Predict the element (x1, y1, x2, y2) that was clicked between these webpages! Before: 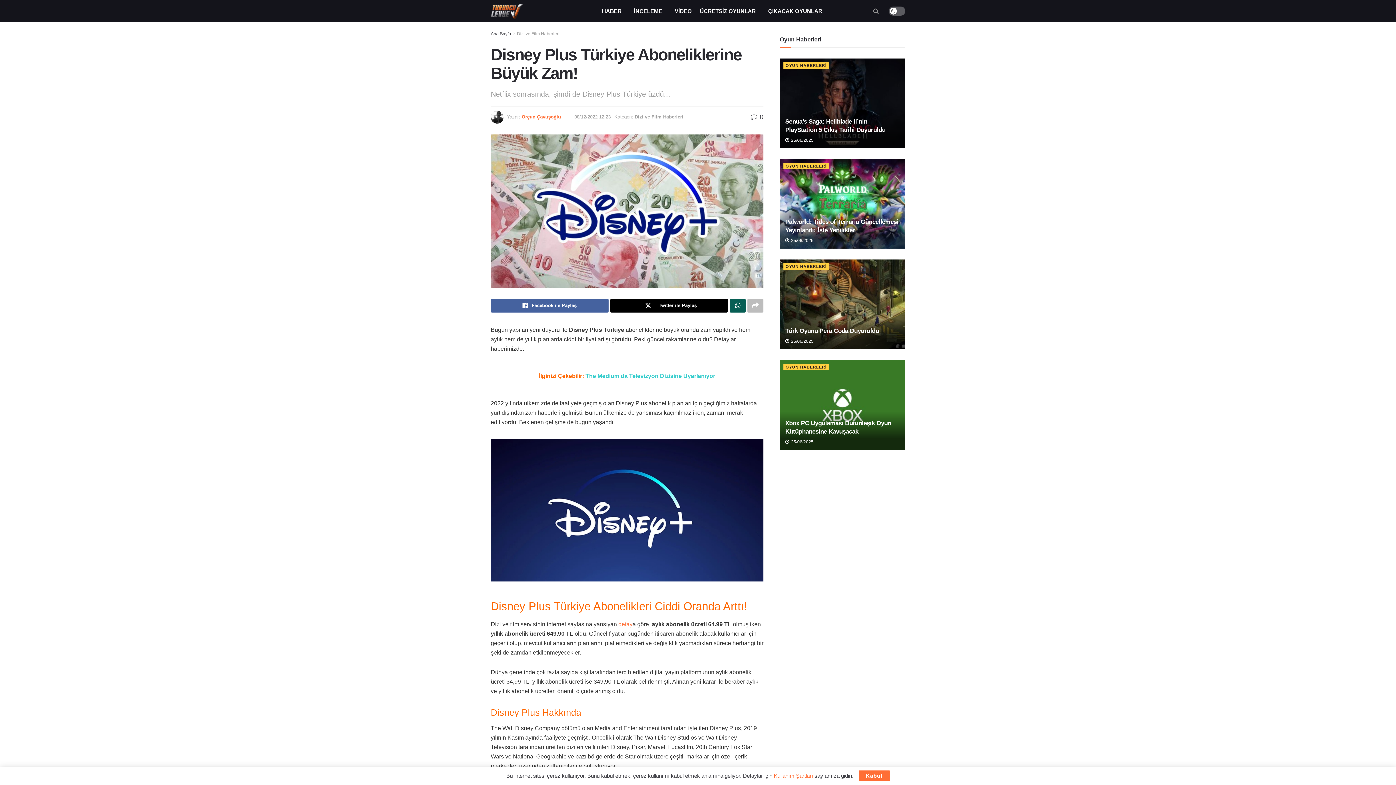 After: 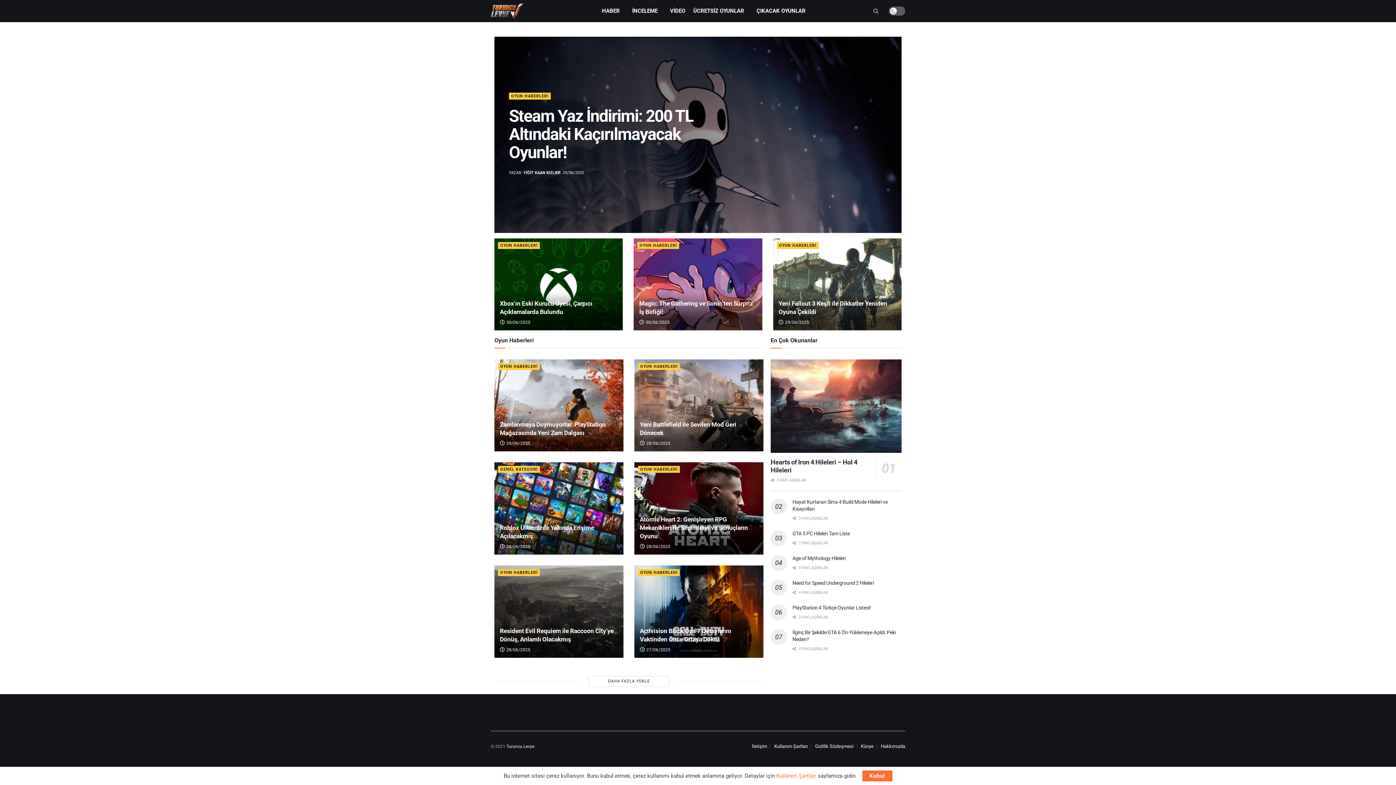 Action: label: Ana Sayfa bbox: (490, 122, 511, 127)